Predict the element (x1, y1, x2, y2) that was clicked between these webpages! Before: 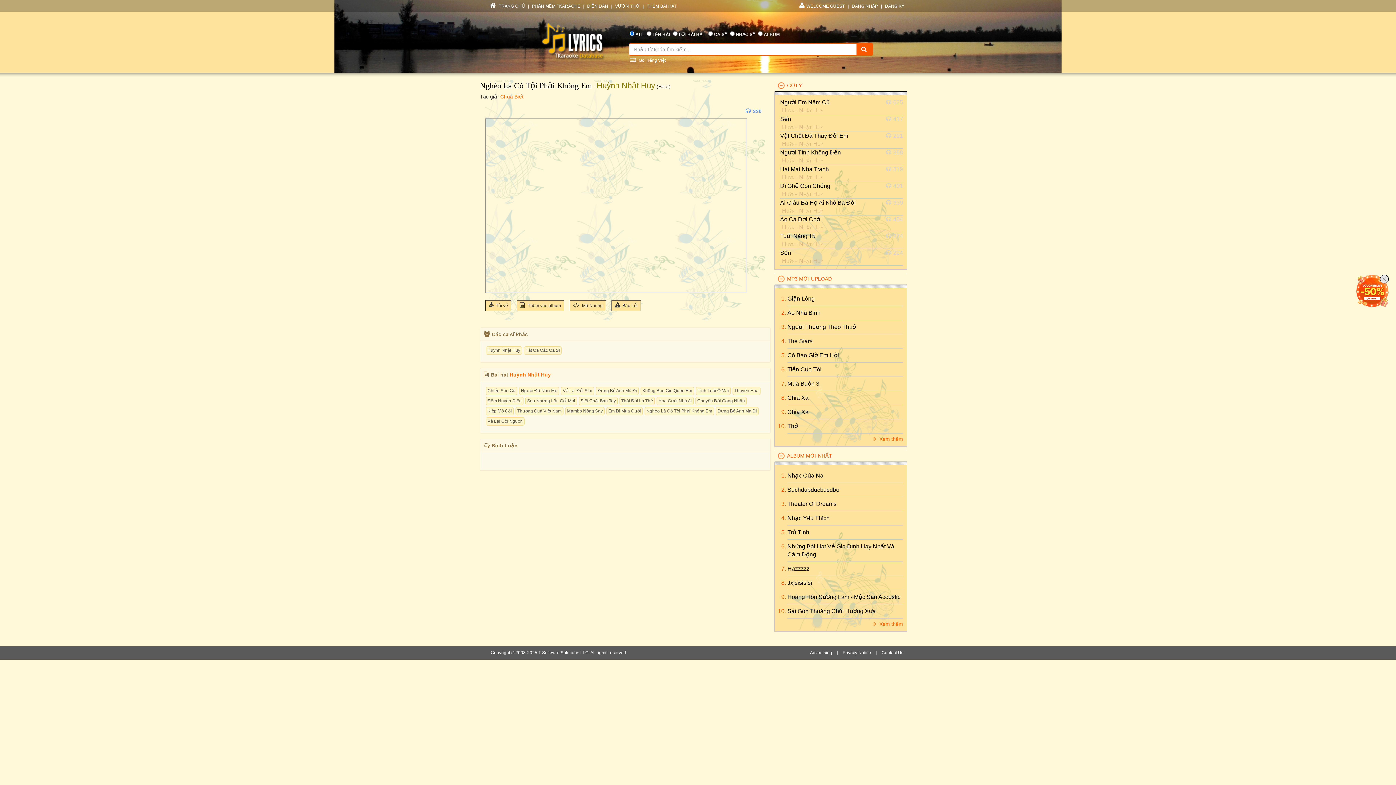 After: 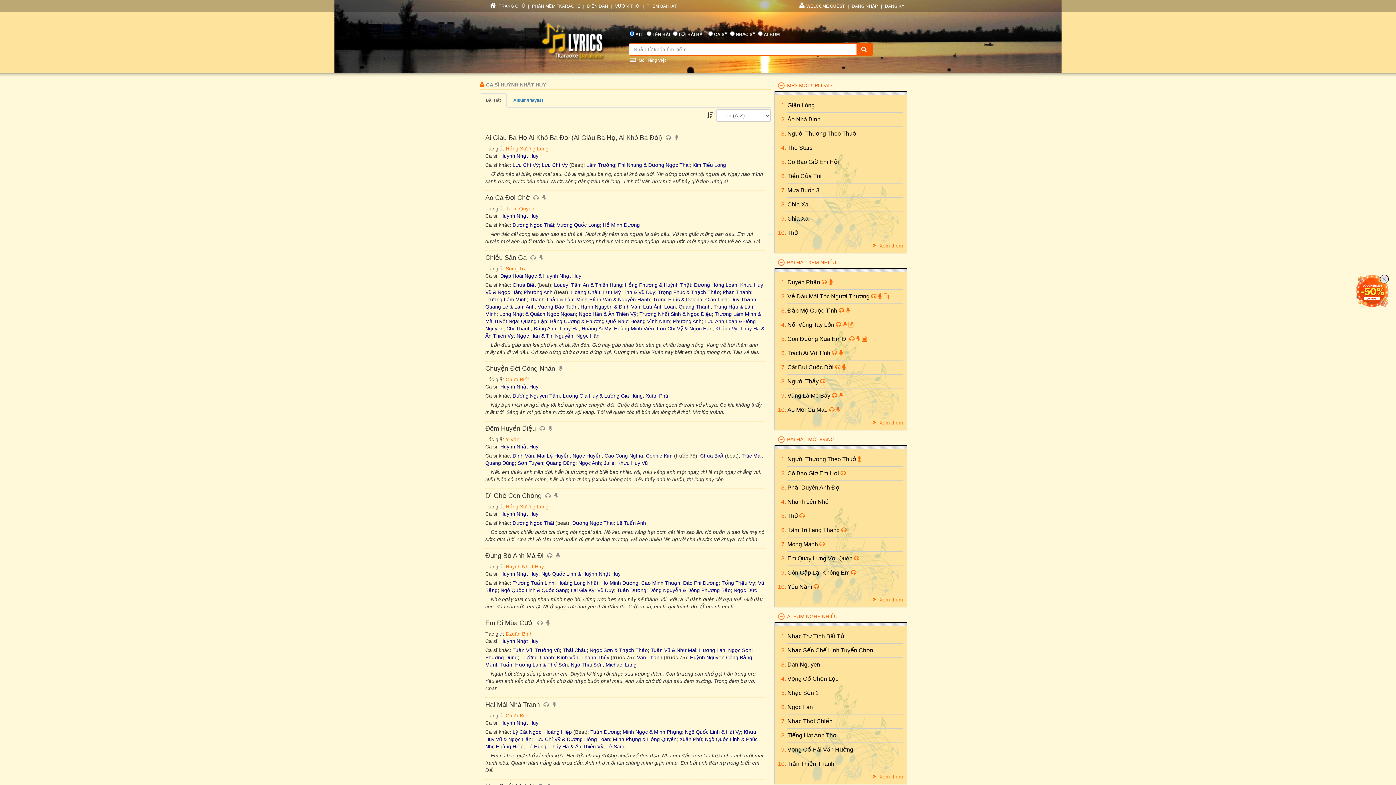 Action: label: Huỳnh Nhật Huy bbox: (782, 174, 823, 180)